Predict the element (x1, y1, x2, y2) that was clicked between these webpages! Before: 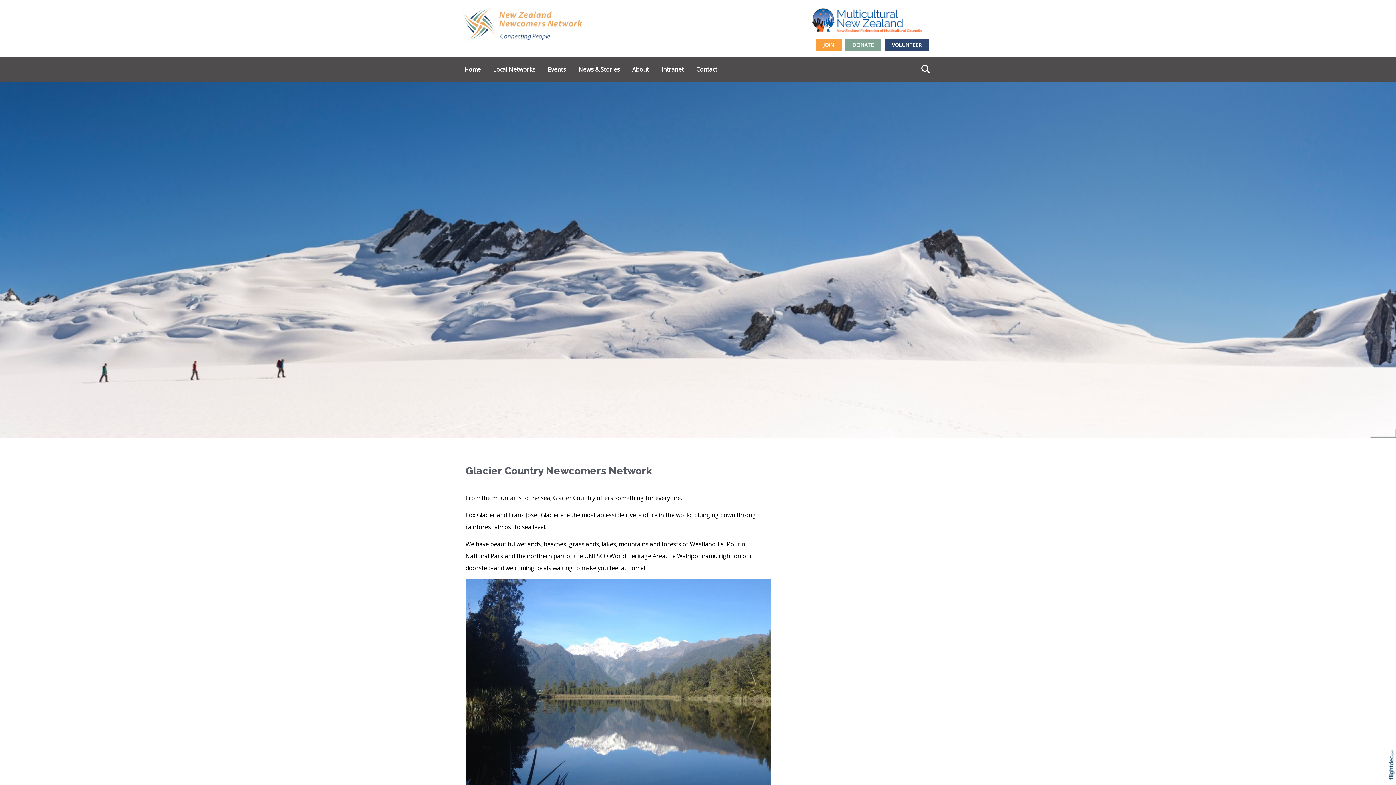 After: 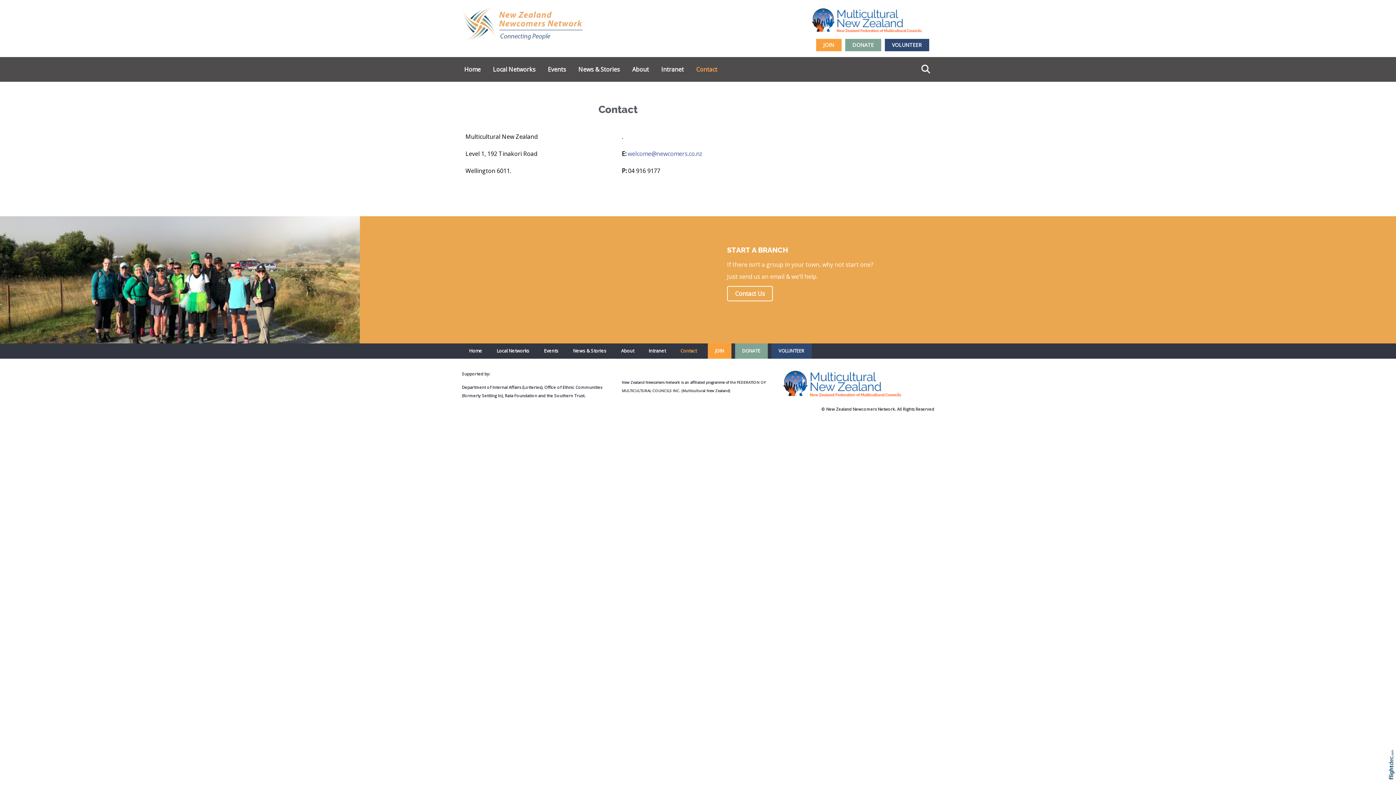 Action: label: Contact bbox: (690, 60, 723, 78)